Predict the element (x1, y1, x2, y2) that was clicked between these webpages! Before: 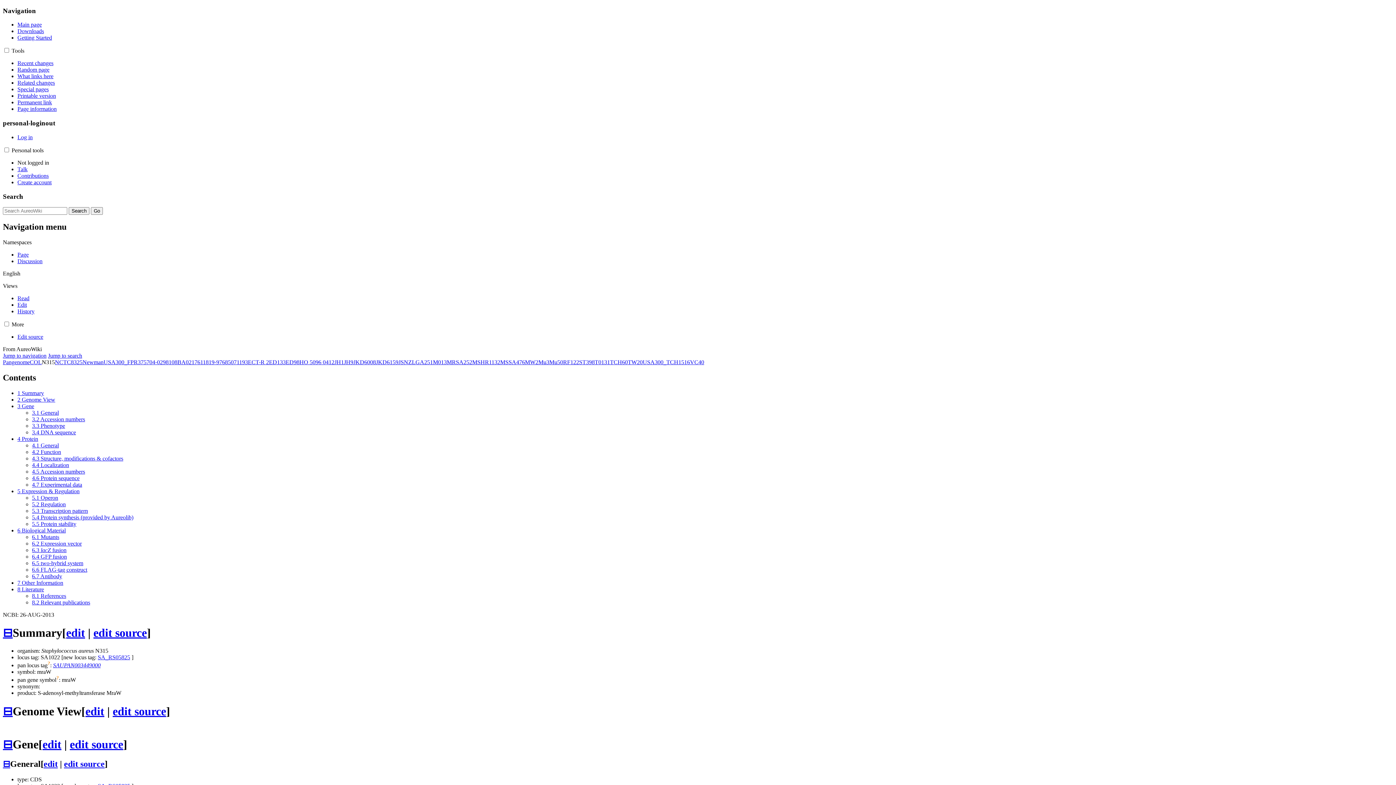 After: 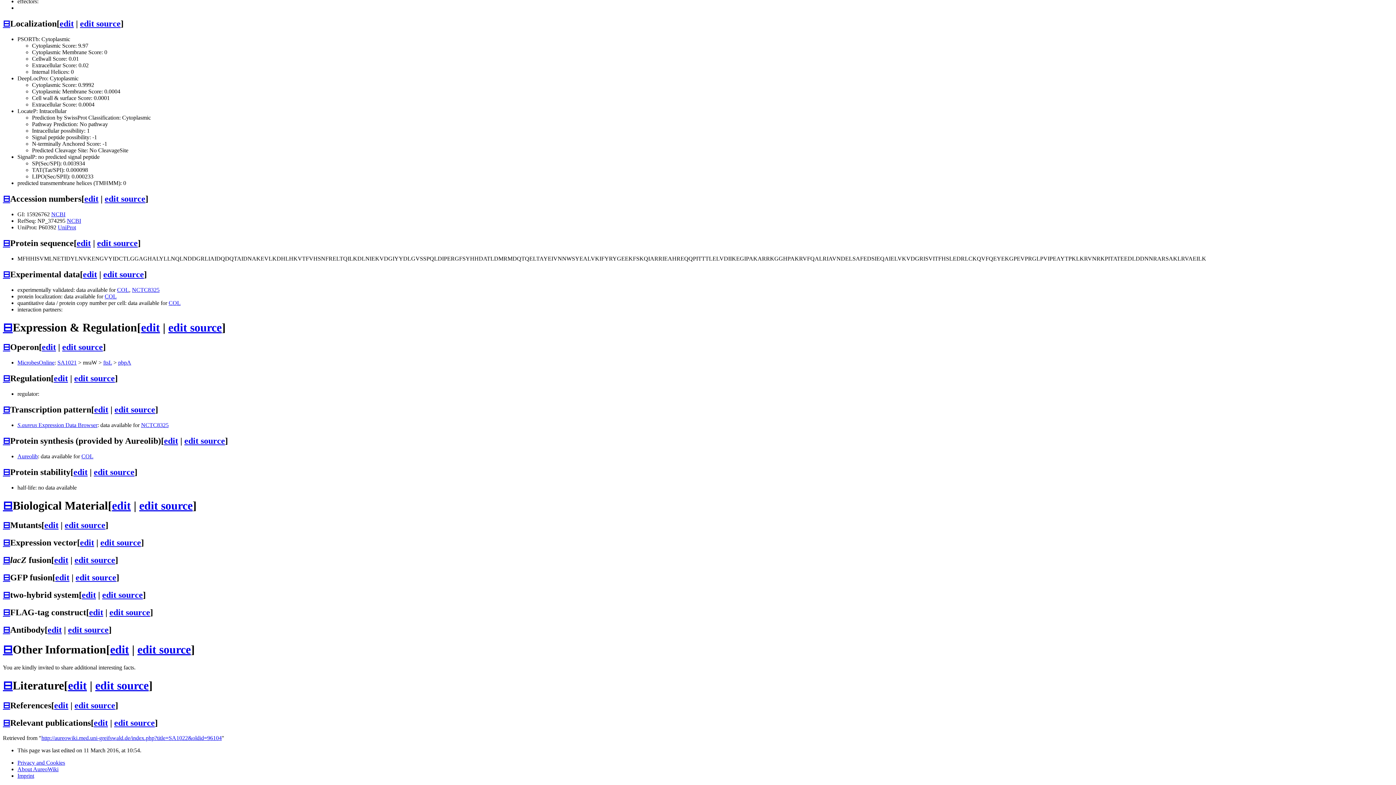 Action: bbox: (32, 507, 88, 514) label: 5.3 Transcription pattern